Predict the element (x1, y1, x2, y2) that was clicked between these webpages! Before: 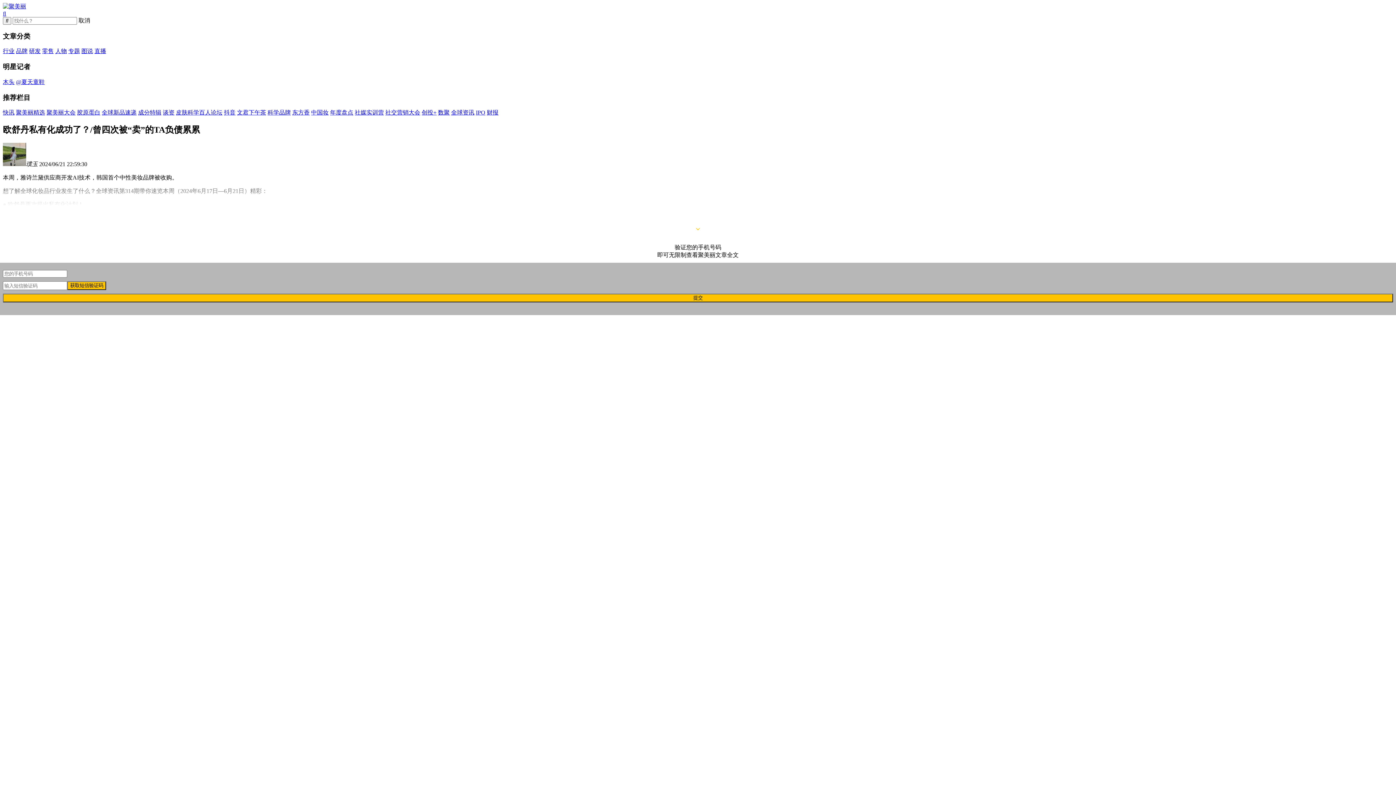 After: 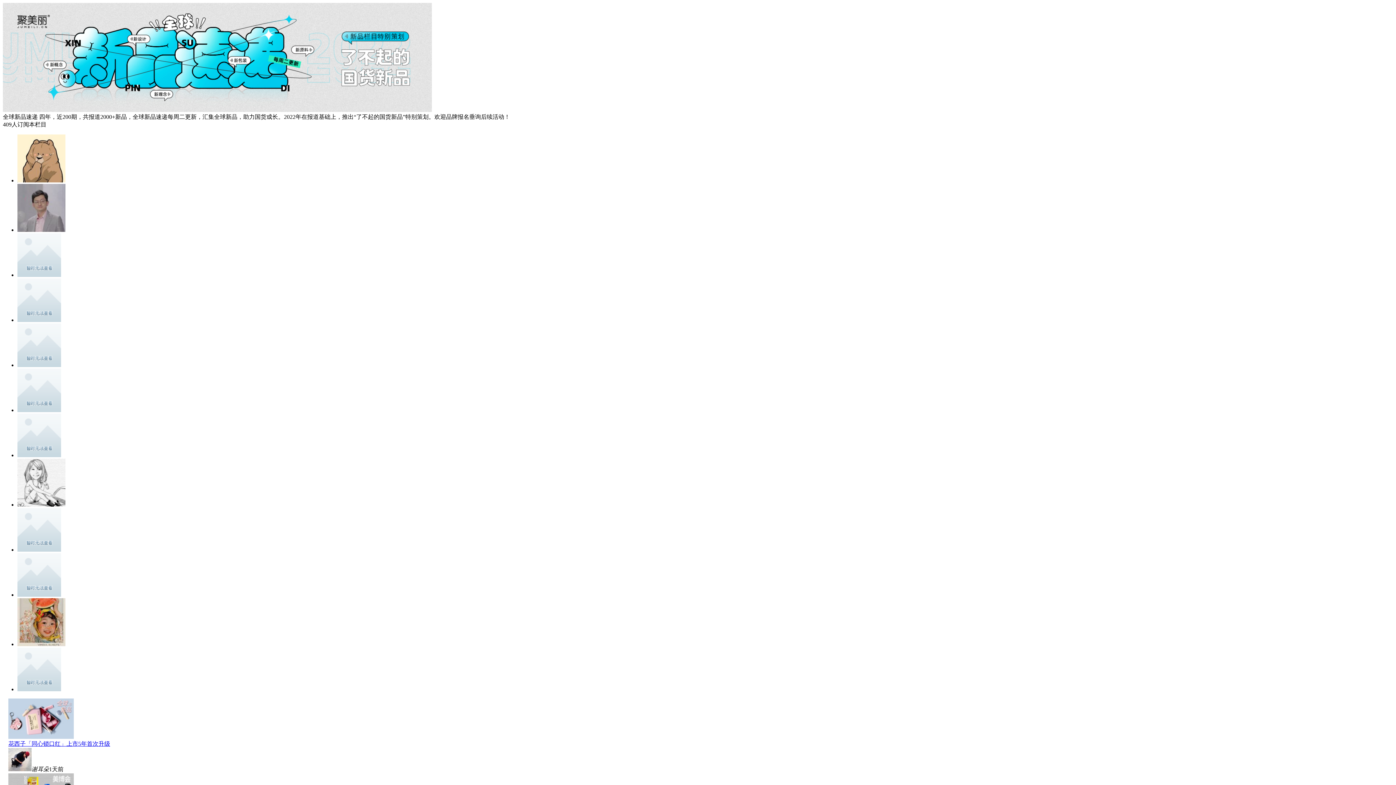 Action: label: 全球新品速递 bbox: (101, 109, 136, 115)